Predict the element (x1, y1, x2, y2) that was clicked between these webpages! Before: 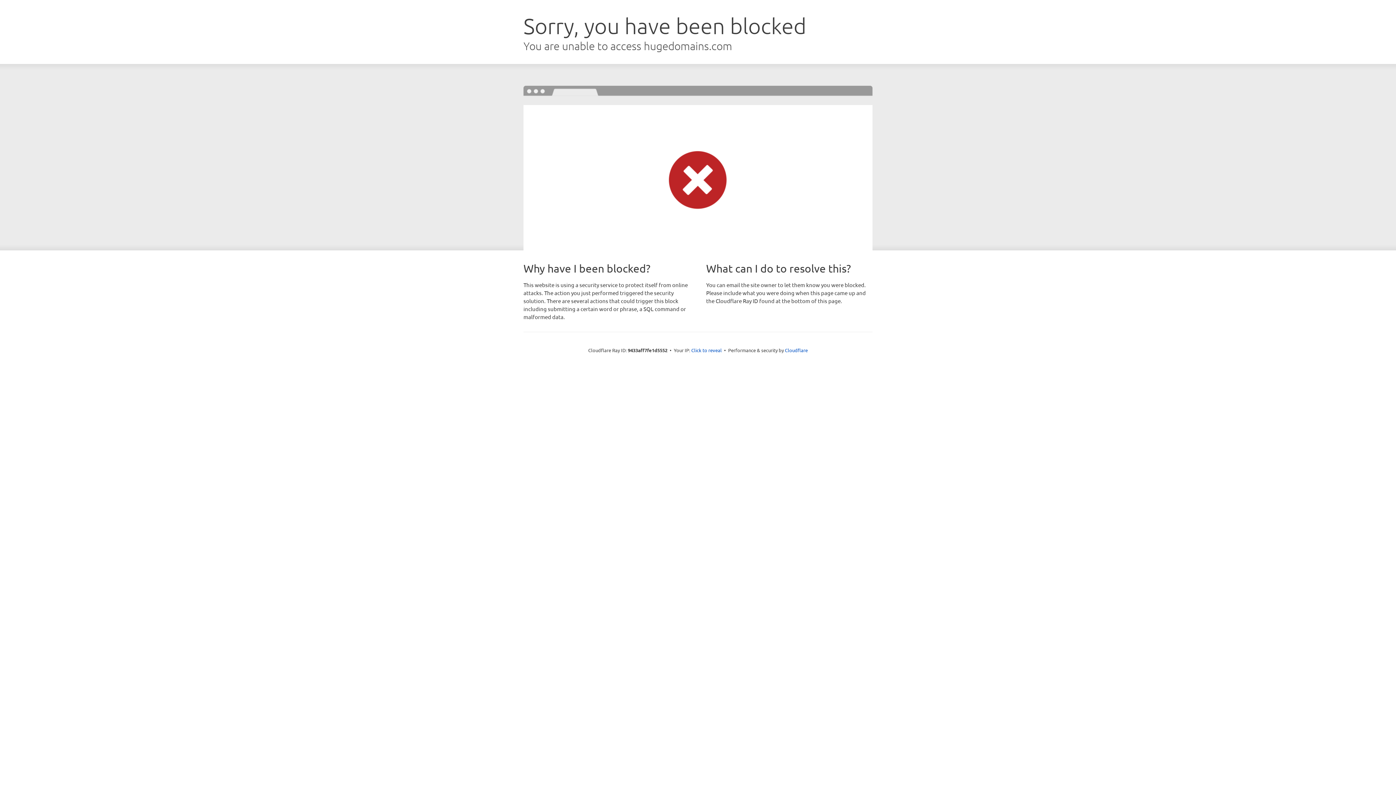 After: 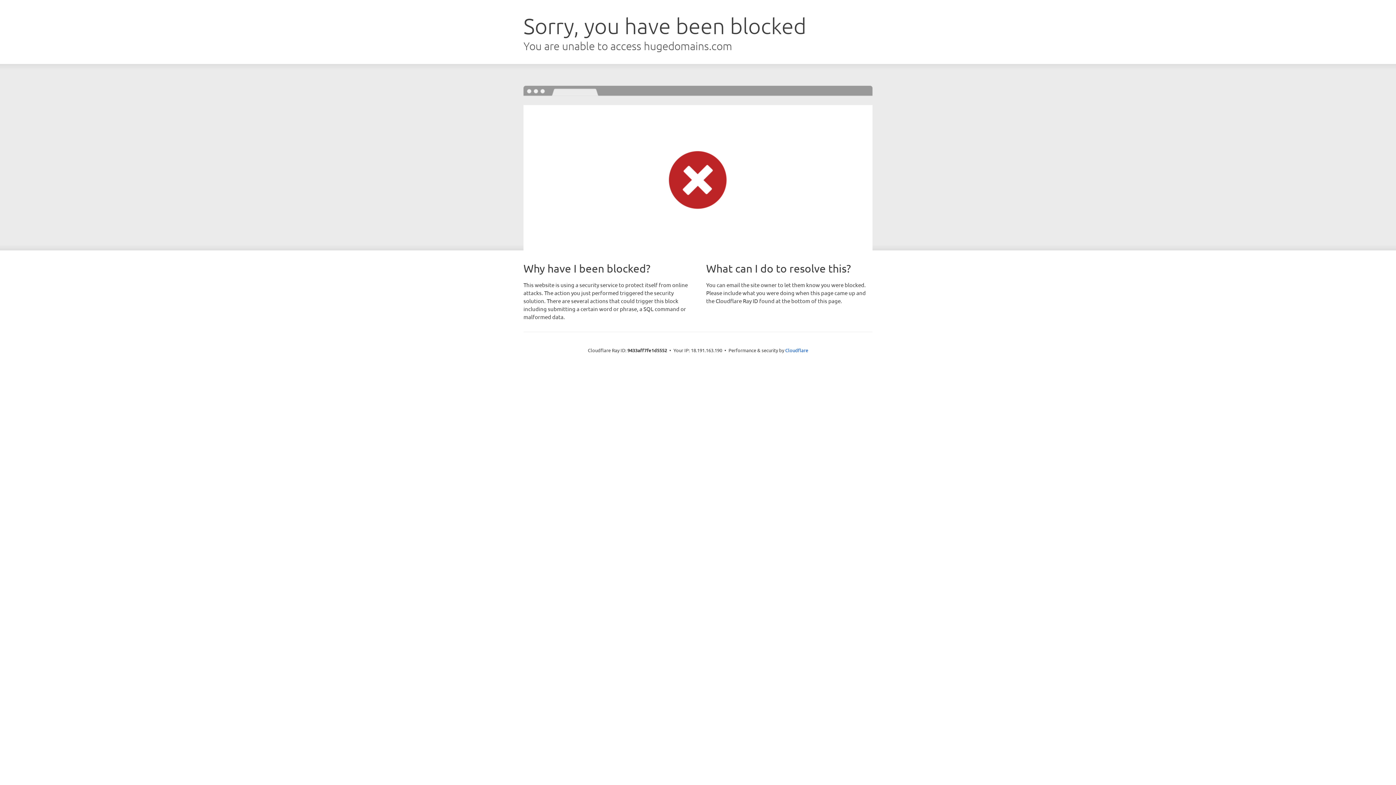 Action: label: Click to reveal bbox: (691, 346, 722, 353)